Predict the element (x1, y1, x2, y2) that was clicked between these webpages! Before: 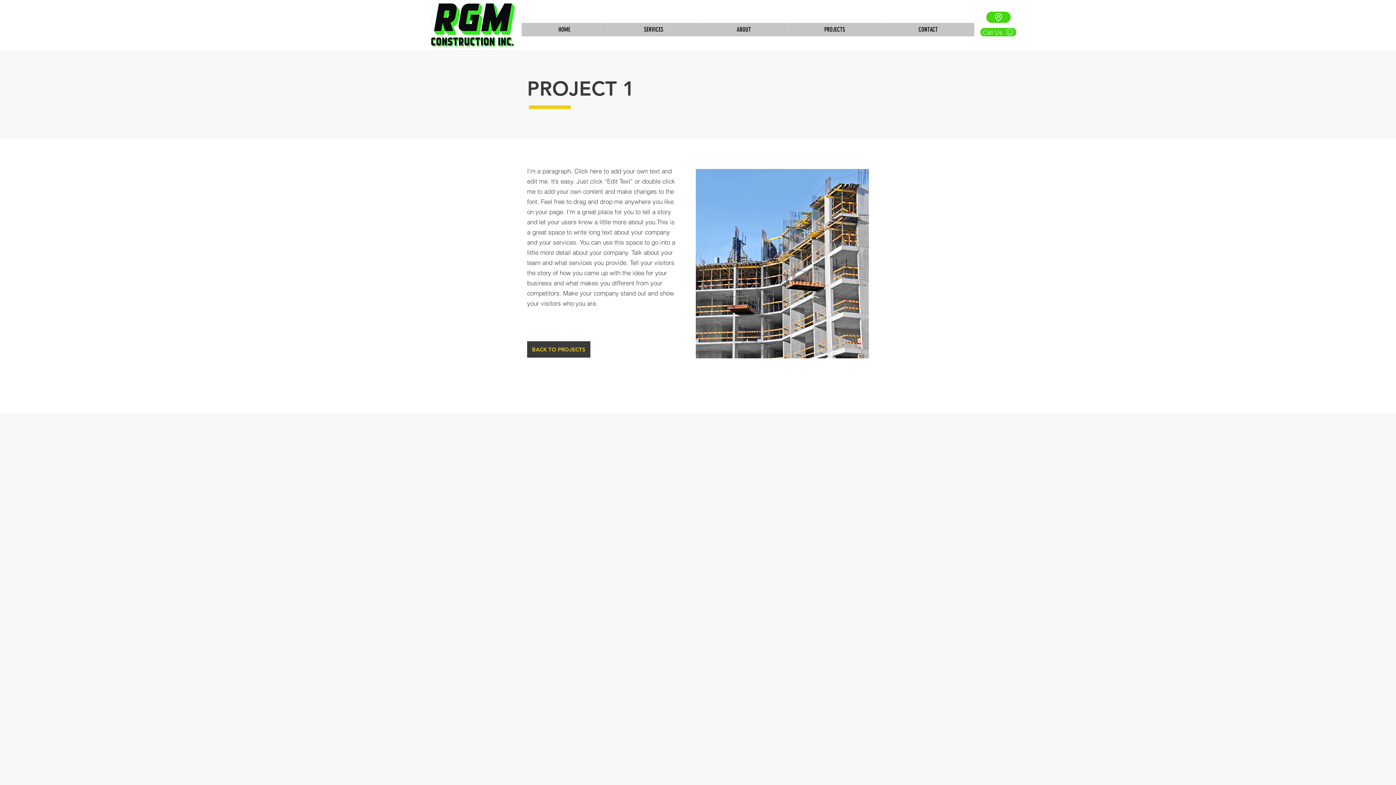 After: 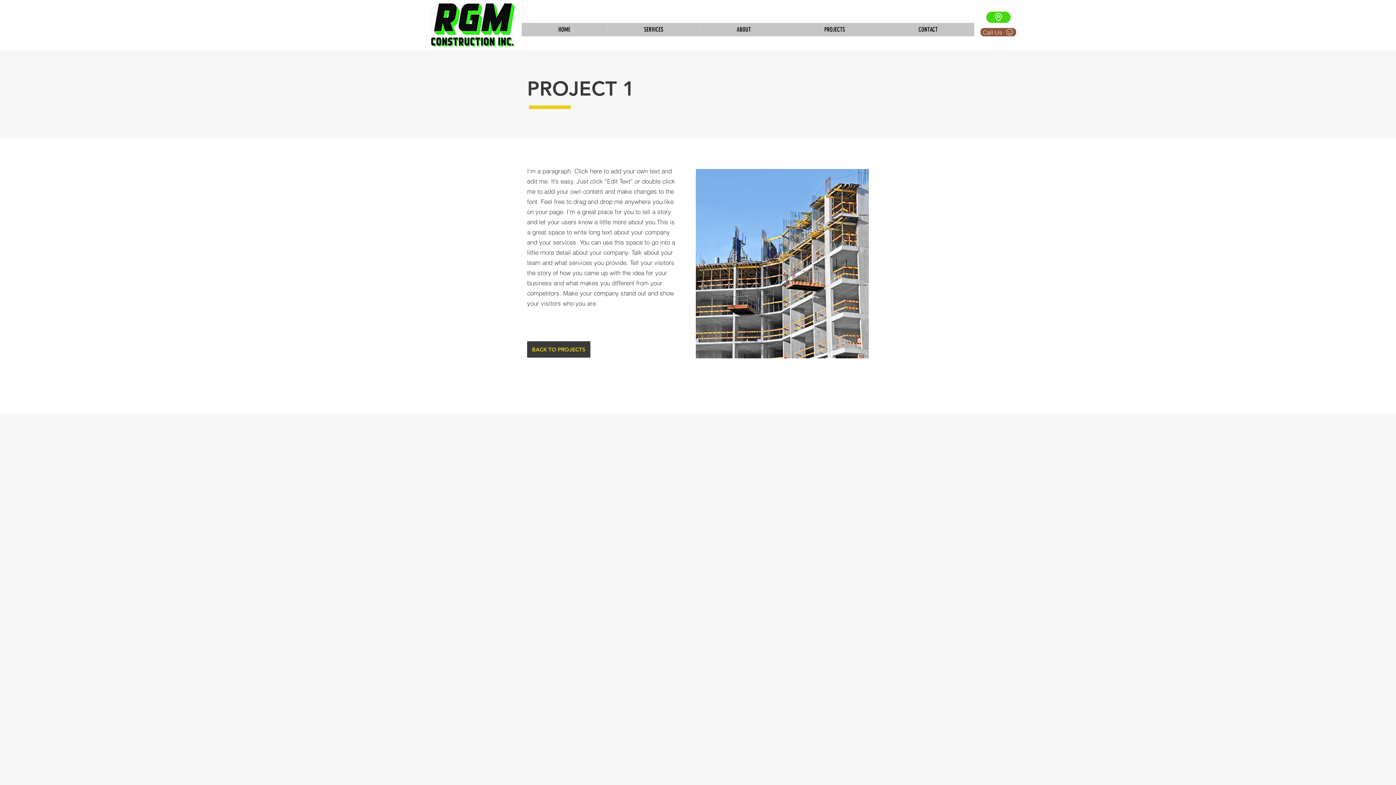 Action: label: Call Us bbox: (980, 28, 1016, 36)